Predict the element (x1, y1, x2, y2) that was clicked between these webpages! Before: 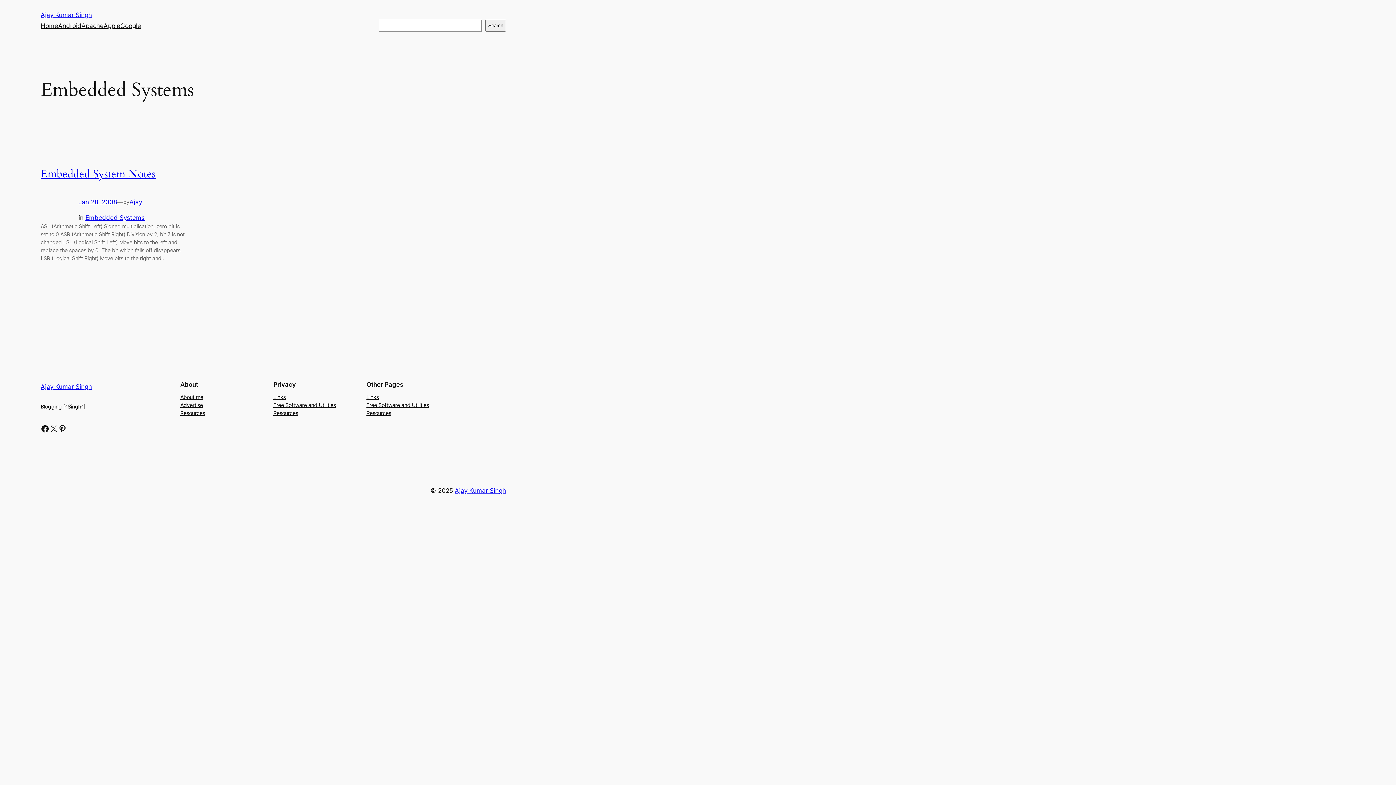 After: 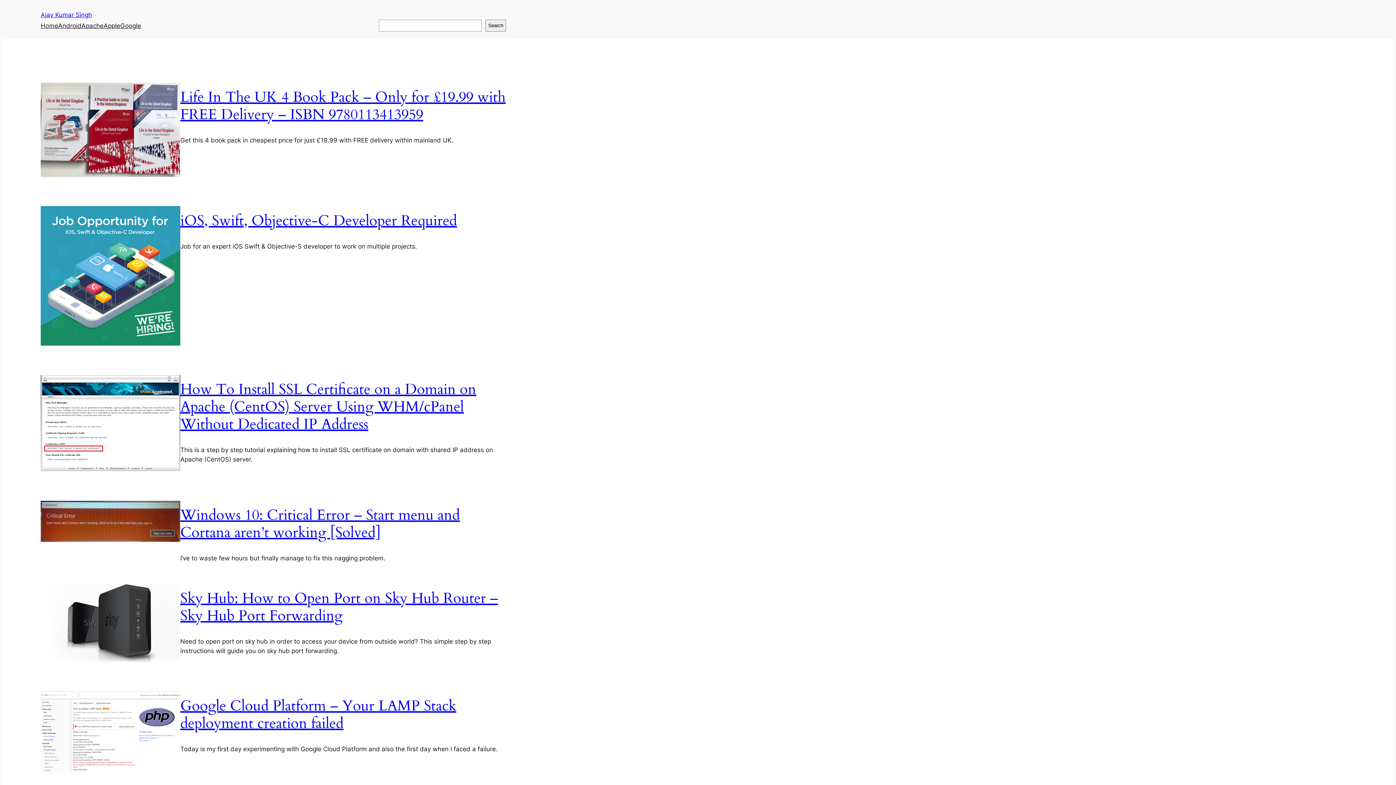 Action: bbox: (454, 487, 506, 494) label: Ajay Kumar Singh